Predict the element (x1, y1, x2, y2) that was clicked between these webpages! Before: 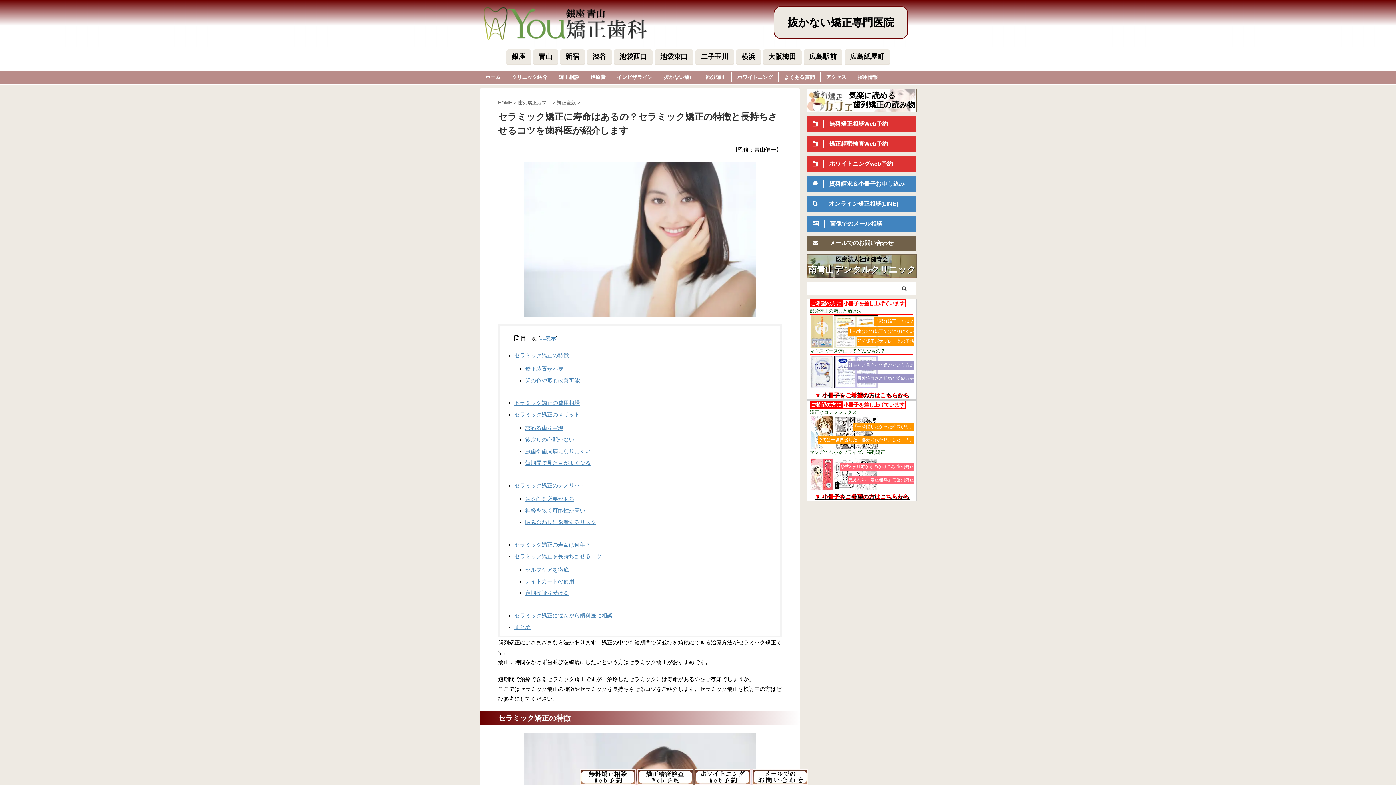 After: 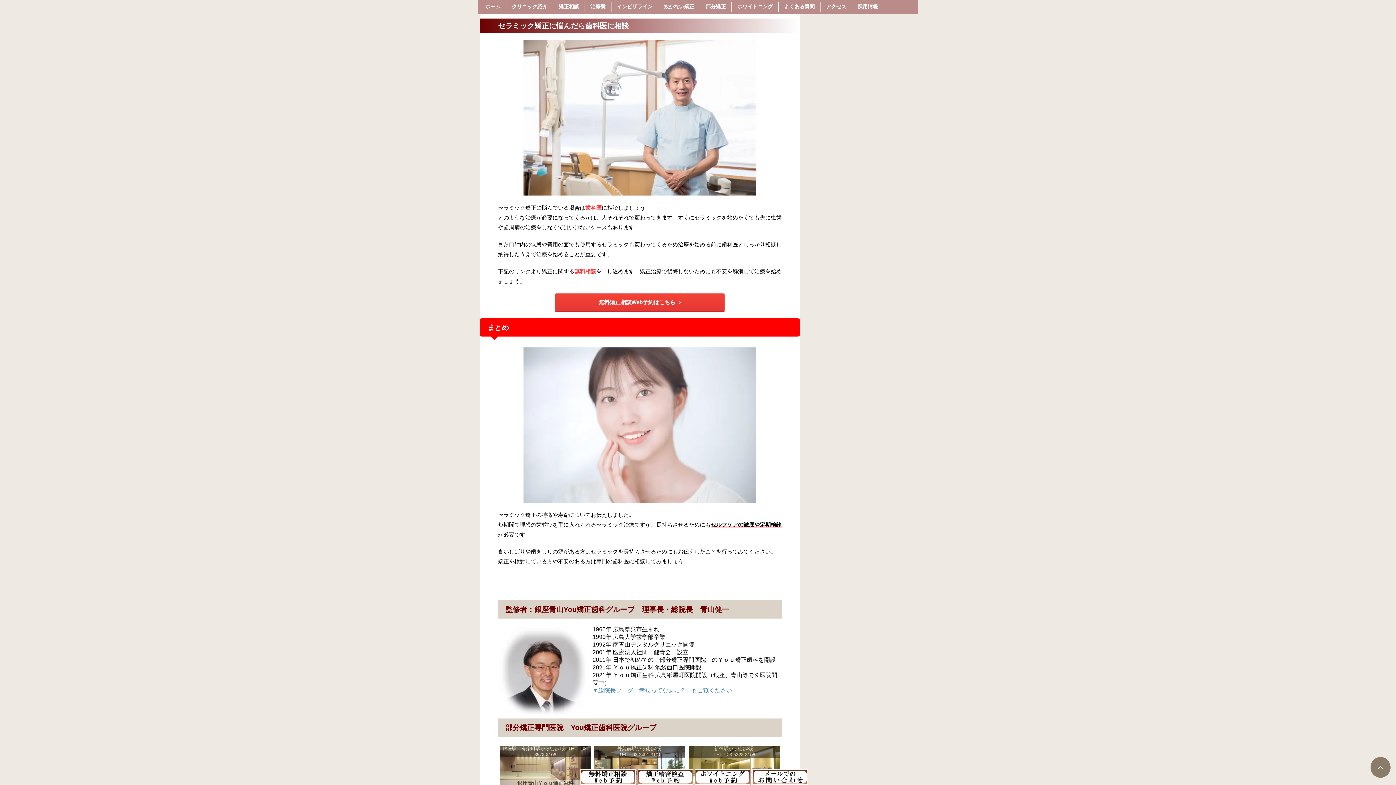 Action: bbox: (514, 612, 612, 618) label: セラミック矯正に悩んだら歯科医に相談